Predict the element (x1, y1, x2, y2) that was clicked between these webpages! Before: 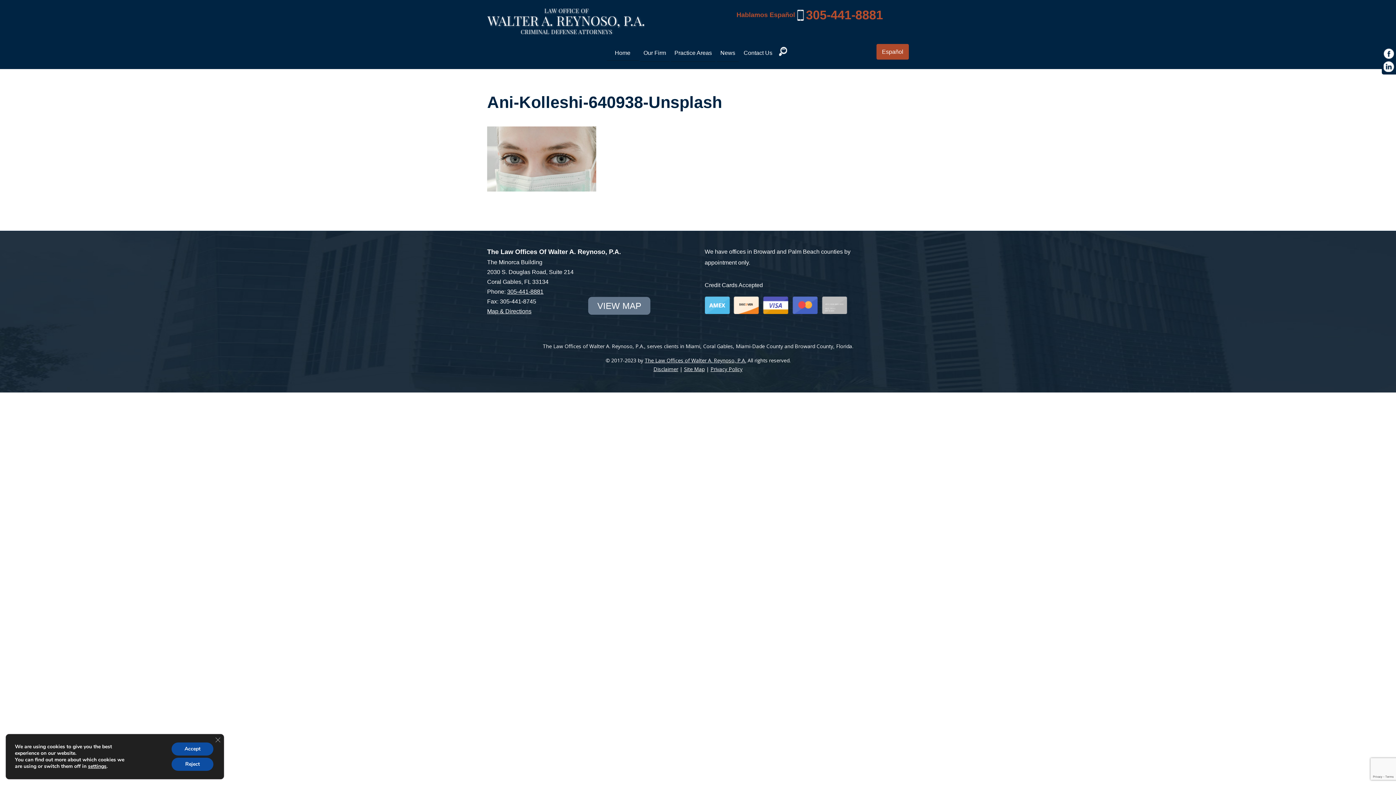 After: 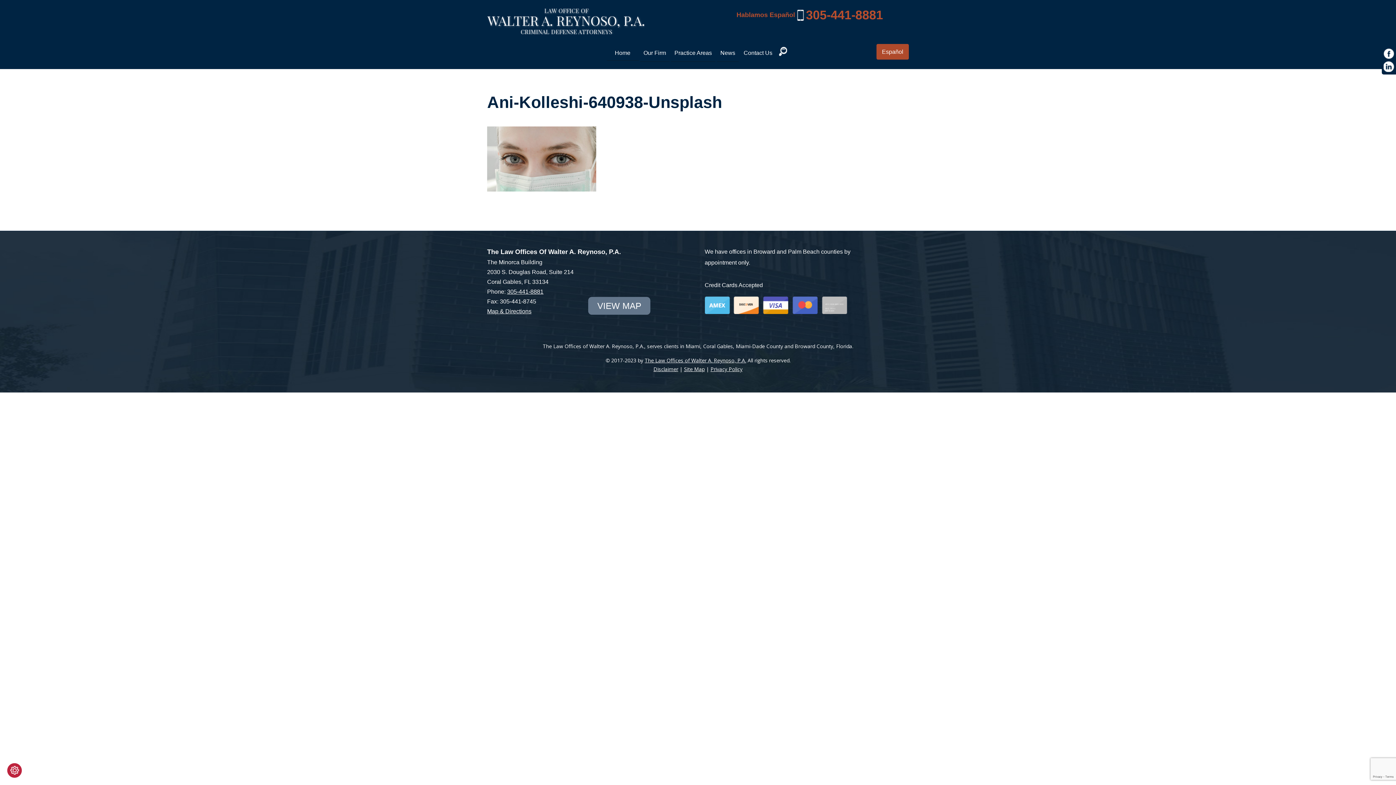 Action: label: Close GDPR Cookie Banner bbox: (211, 733, 224, 746)